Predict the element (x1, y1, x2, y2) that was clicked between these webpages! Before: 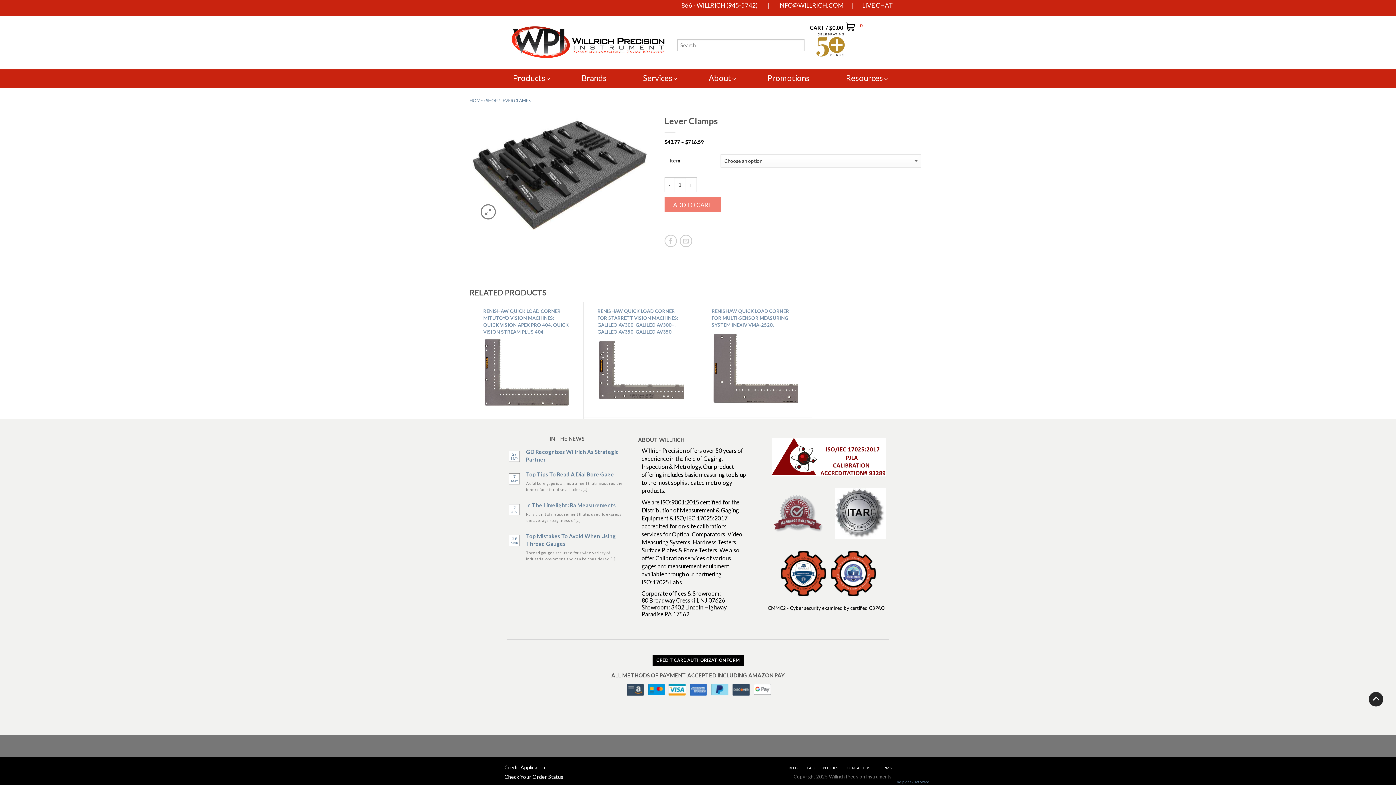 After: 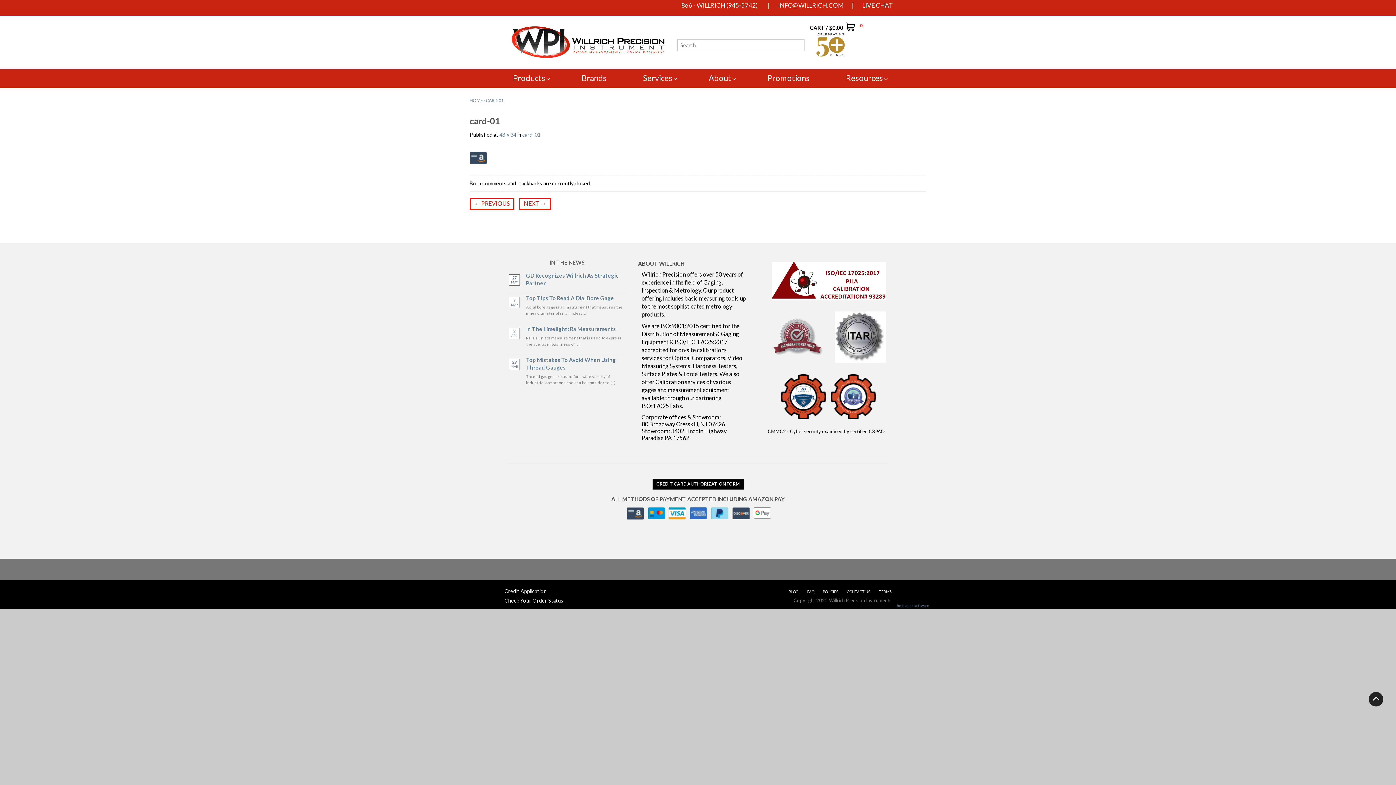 Action: bbox: (626, 684, 644, 696)